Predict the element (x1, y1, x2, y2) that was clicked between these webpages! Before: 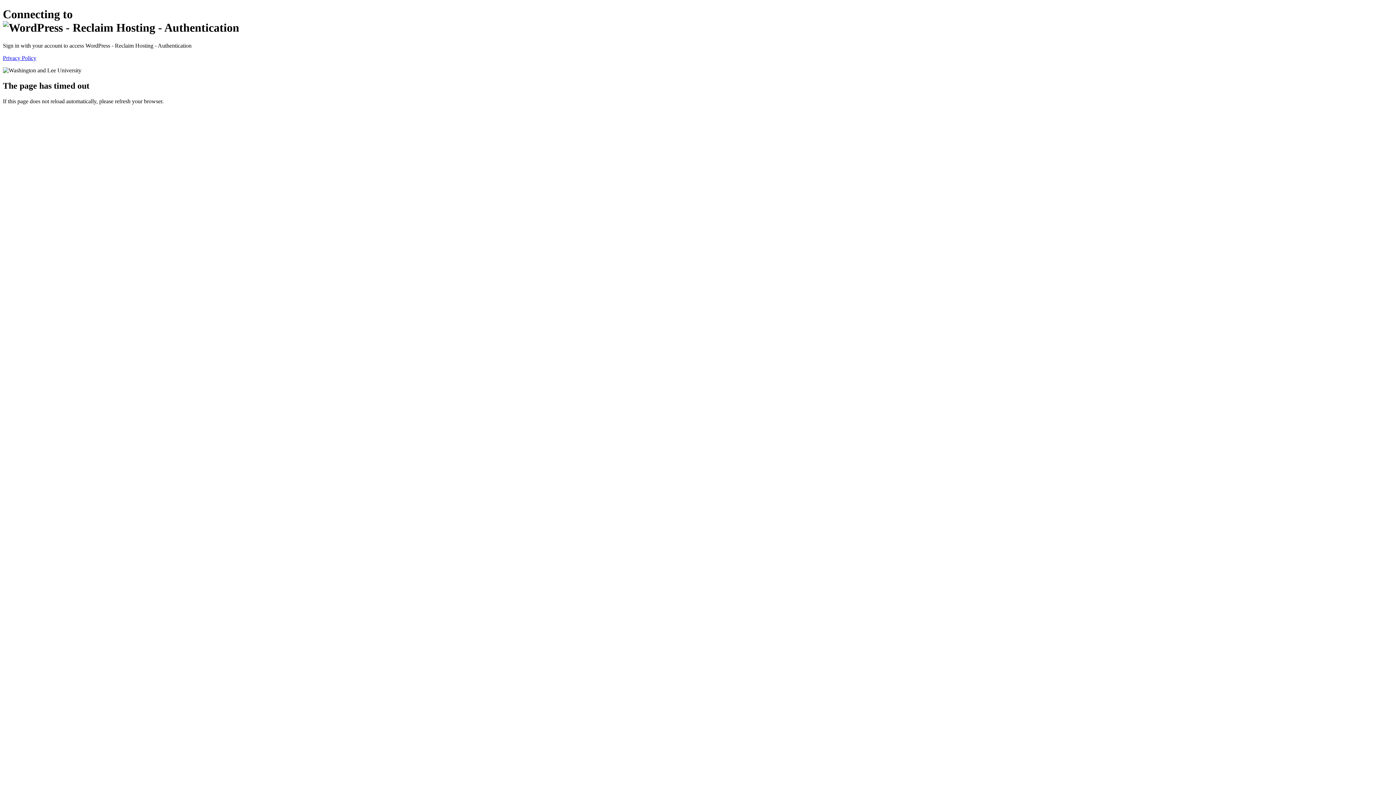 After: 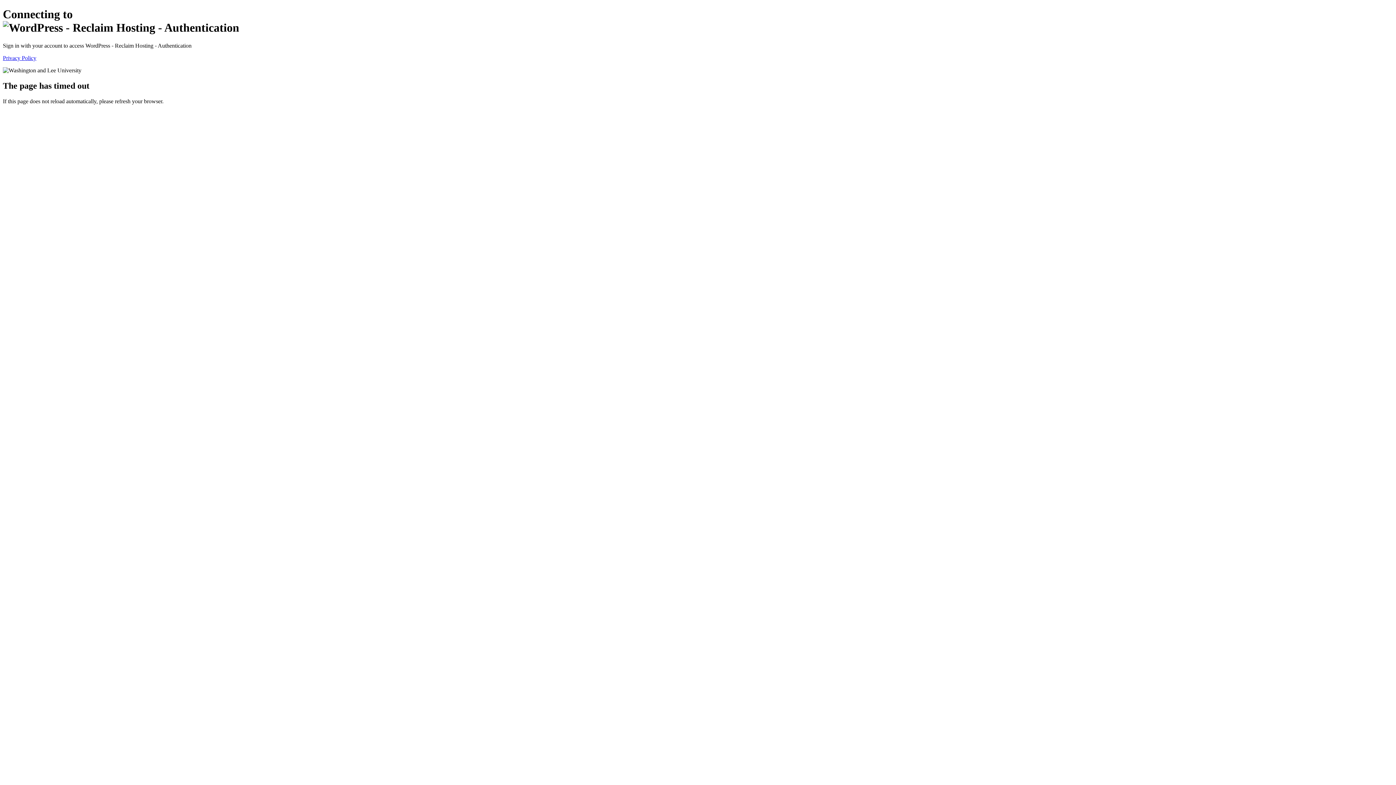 Action: label: Privacy Policy bbox: (2, 54, 36, 61)